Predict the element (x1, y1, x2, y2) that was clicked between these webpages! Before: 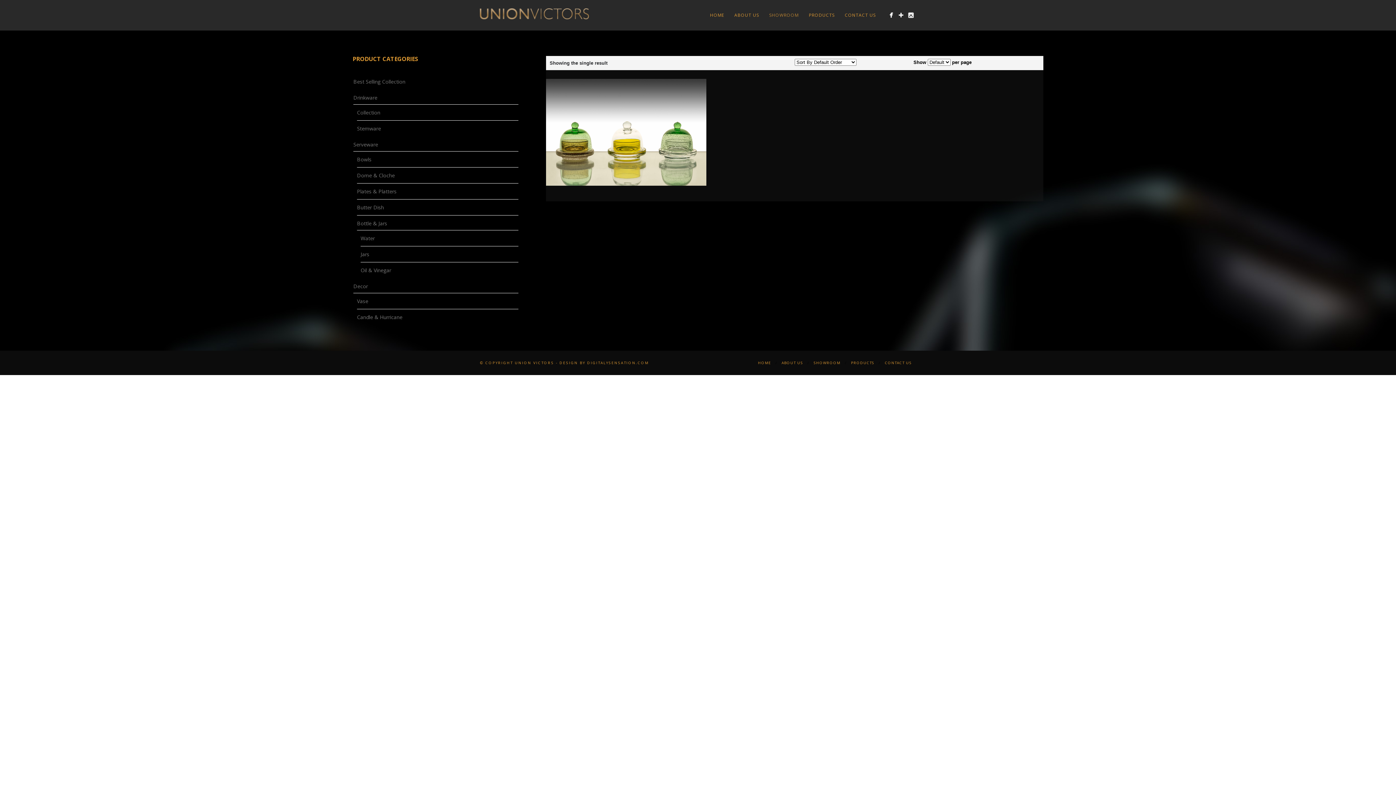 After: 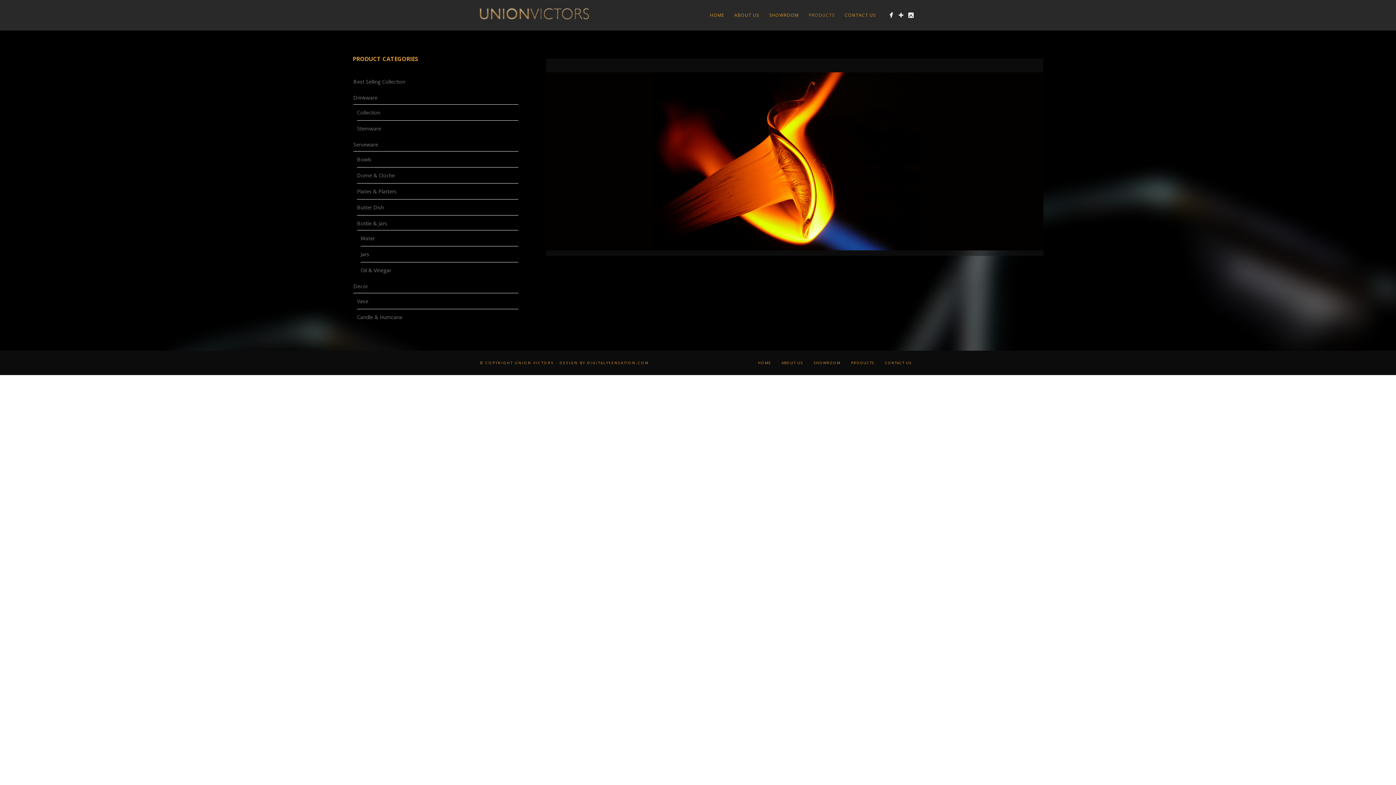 Action: bbox: (804, 10, 840, 19) label: PRODUCTS